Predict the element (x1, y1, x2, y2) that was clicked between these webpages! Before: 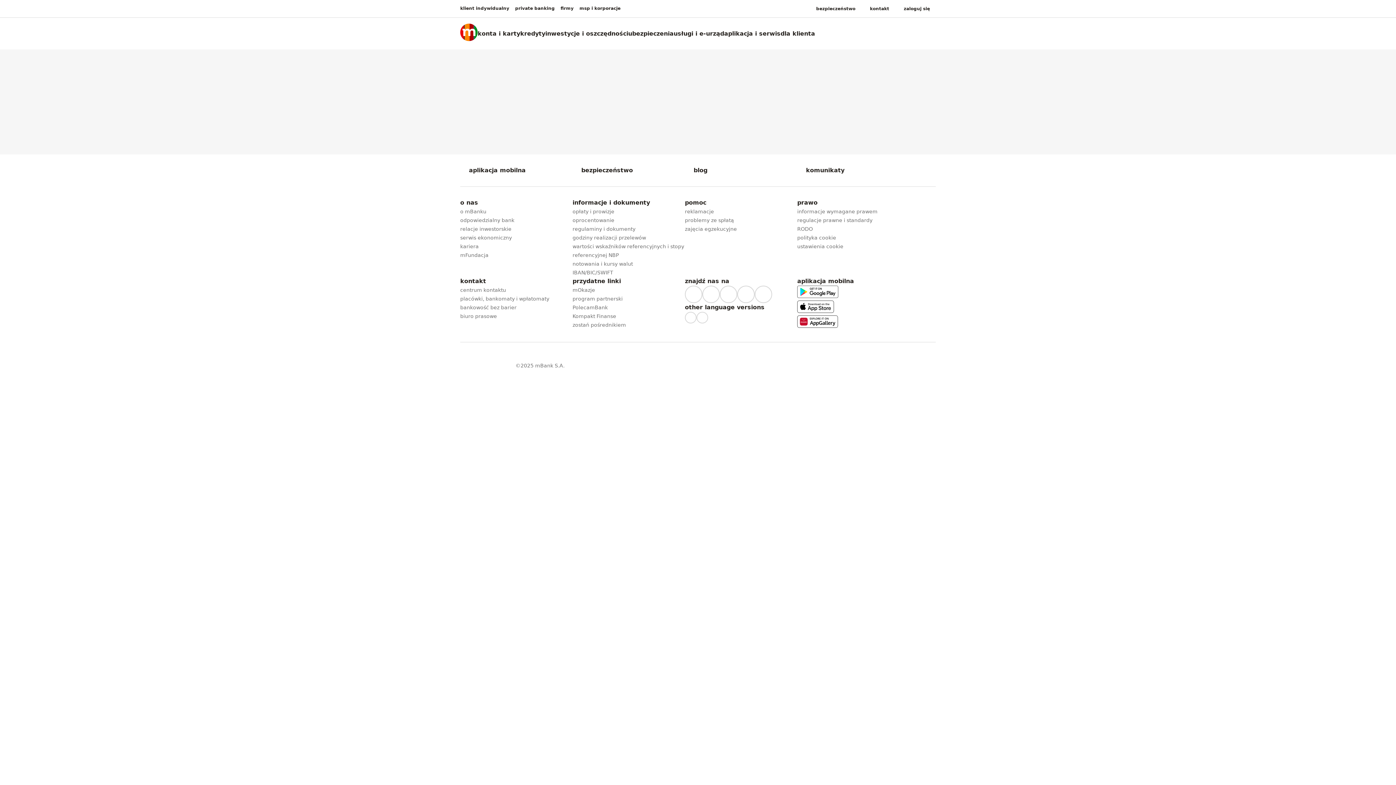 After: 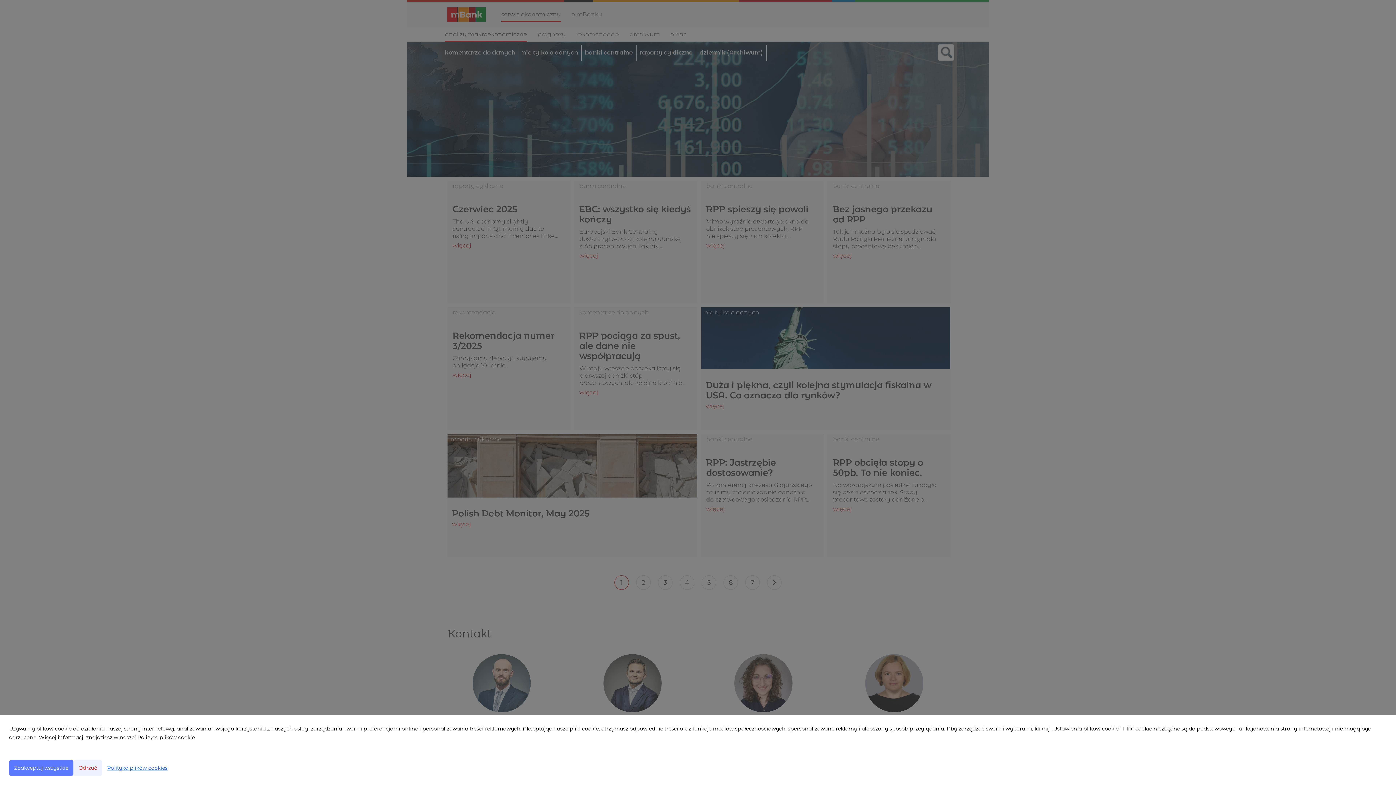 Action: bbox: (460, 233, 512, 242) label: Przejdź do strony serwisu ekonomicznego - opuszczasz serwis mbank.pl